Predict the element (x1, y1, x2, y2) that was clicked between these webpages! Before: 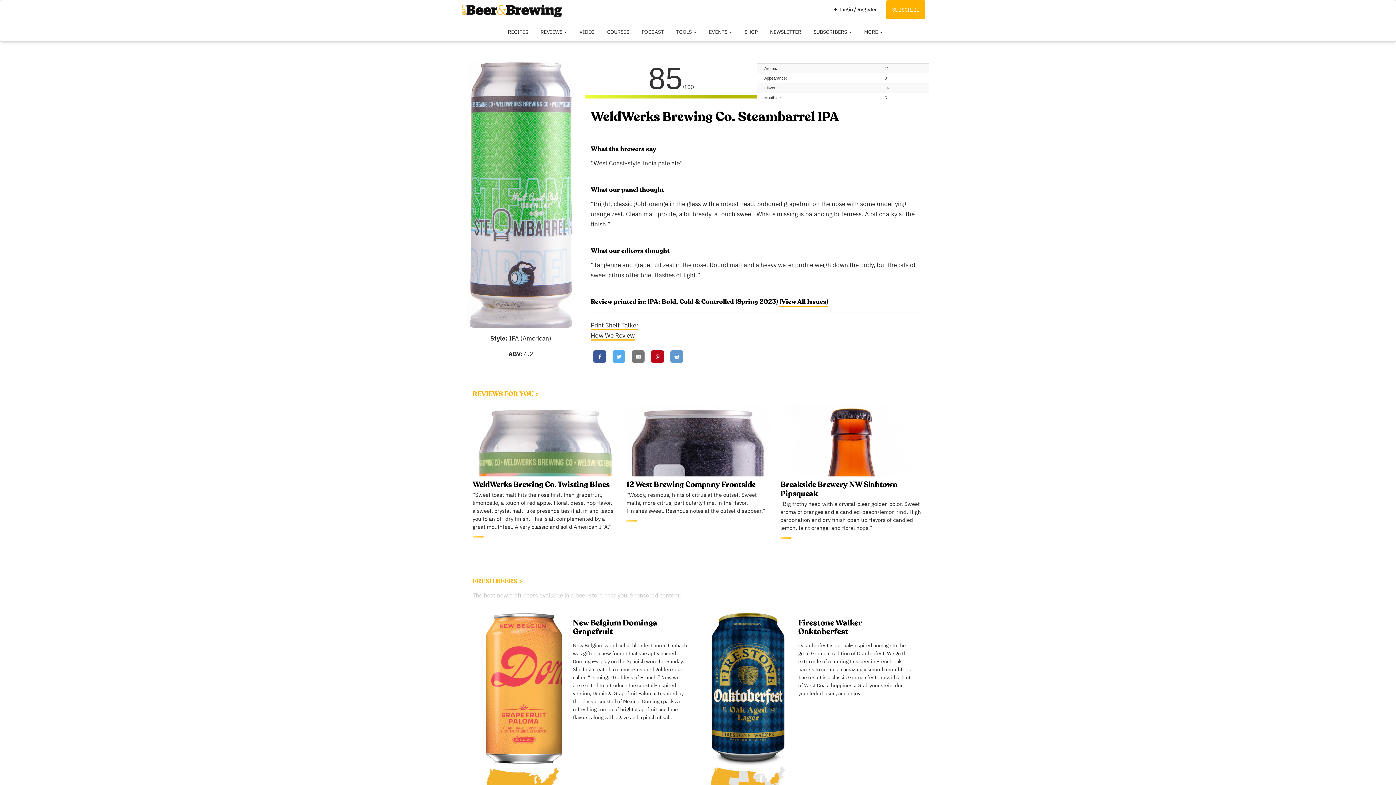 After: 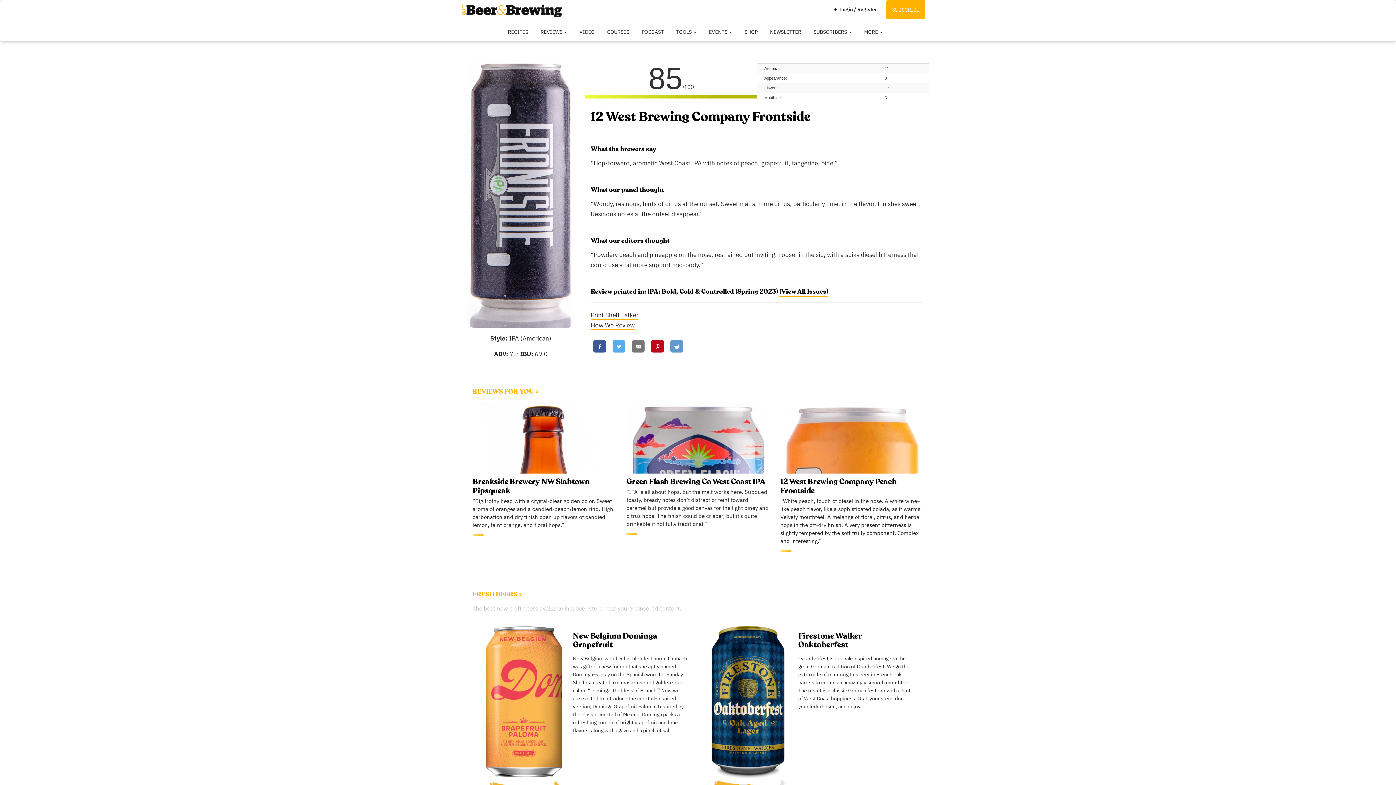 Action: label: 12 West Brewing Company Frontside bbox: (626, 476, 769, 489)